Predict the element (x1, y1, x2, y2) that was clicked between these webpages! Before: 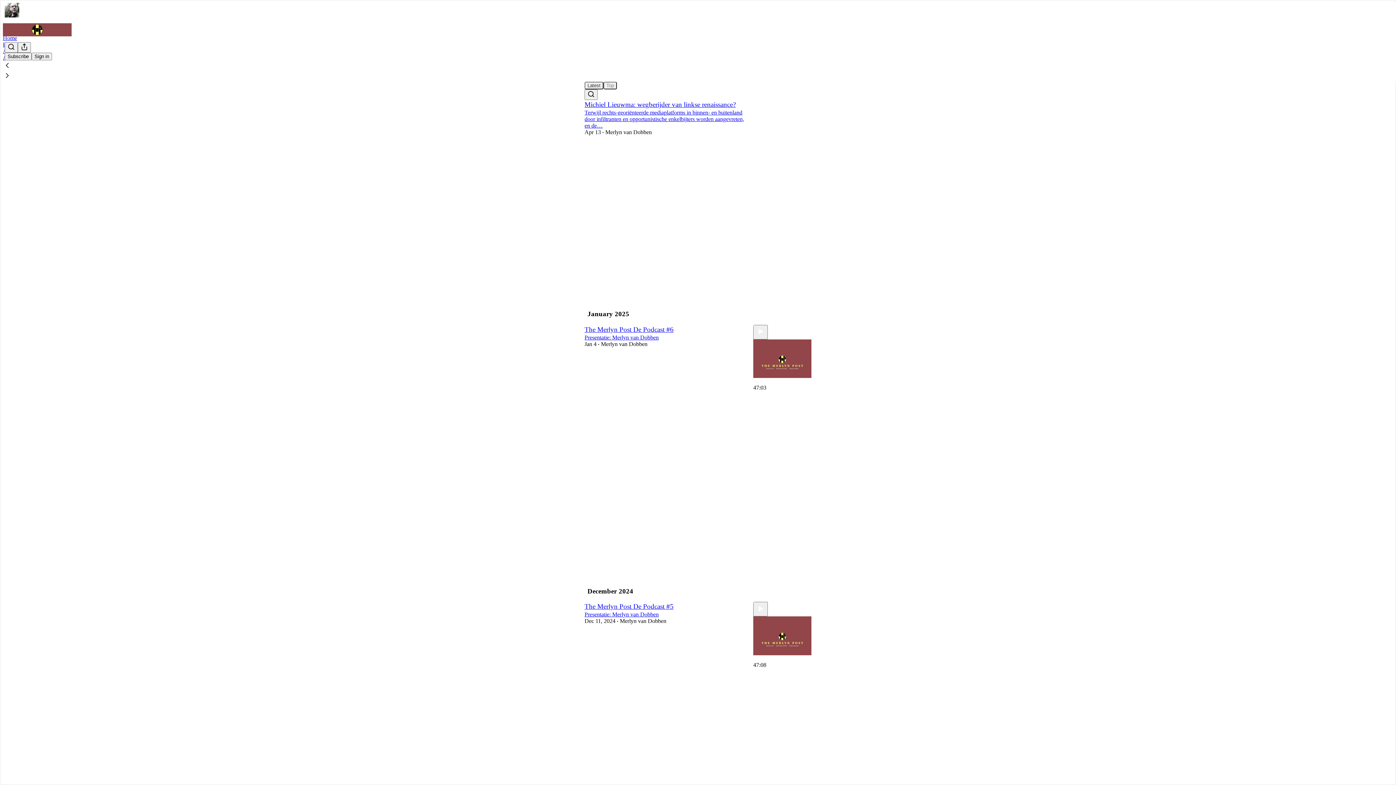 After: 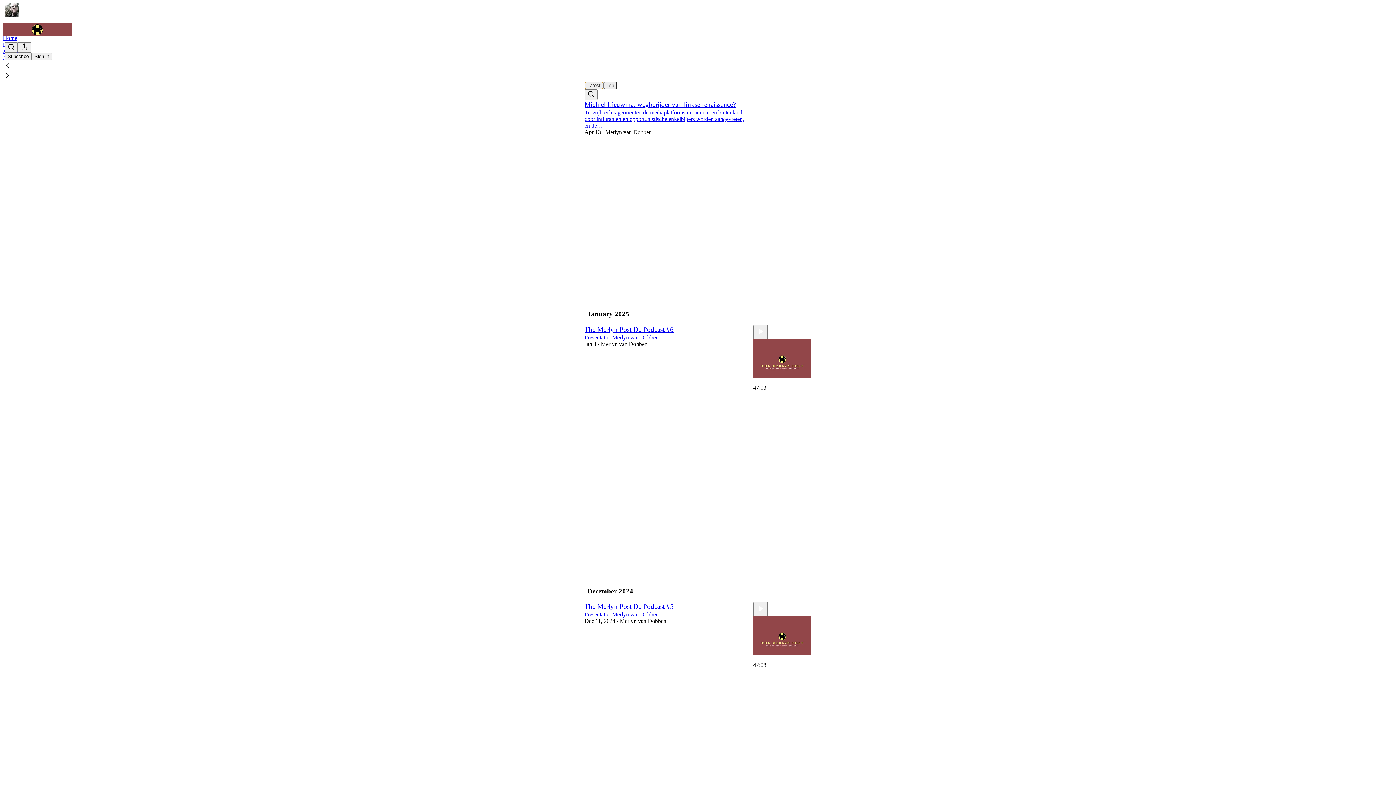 Action: label: Latest bbox: (584, 81, 603, 89)